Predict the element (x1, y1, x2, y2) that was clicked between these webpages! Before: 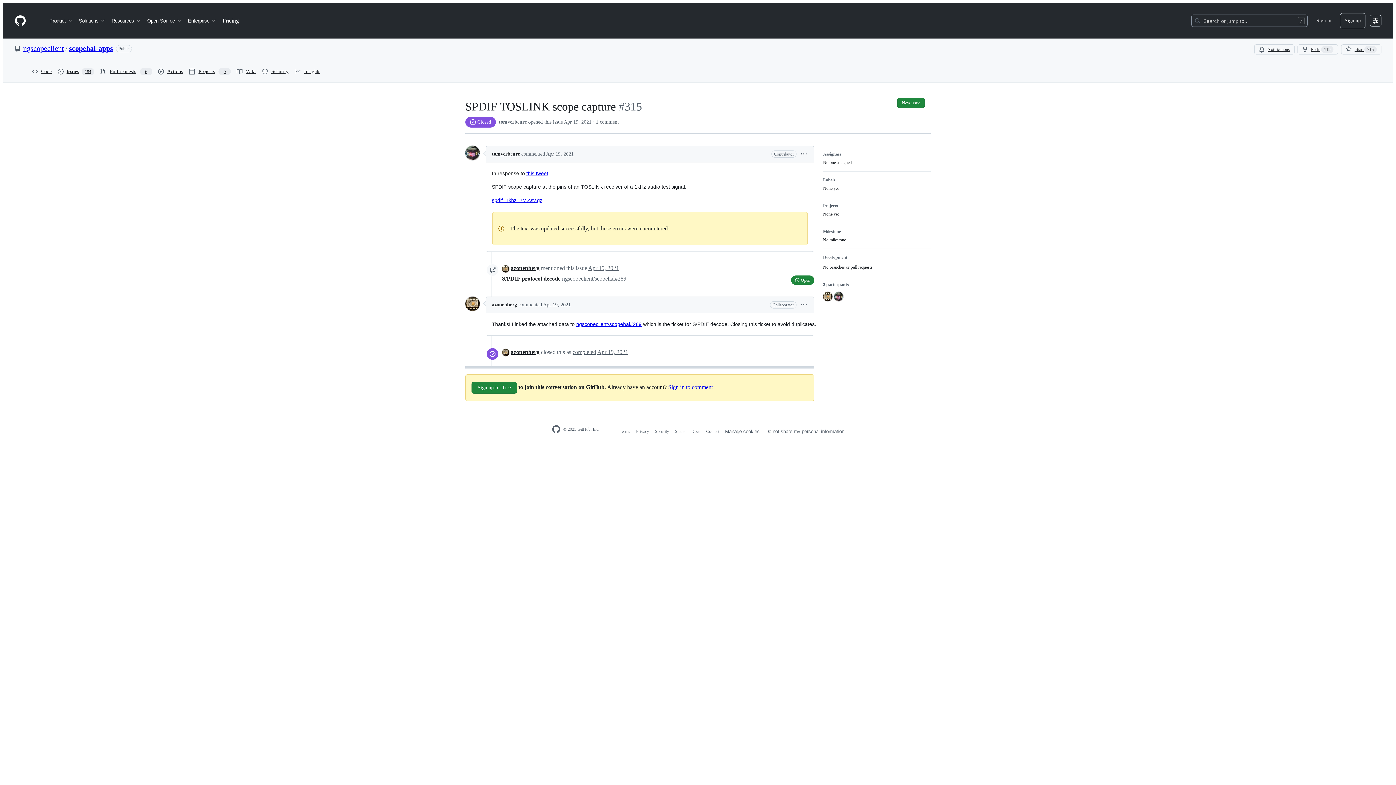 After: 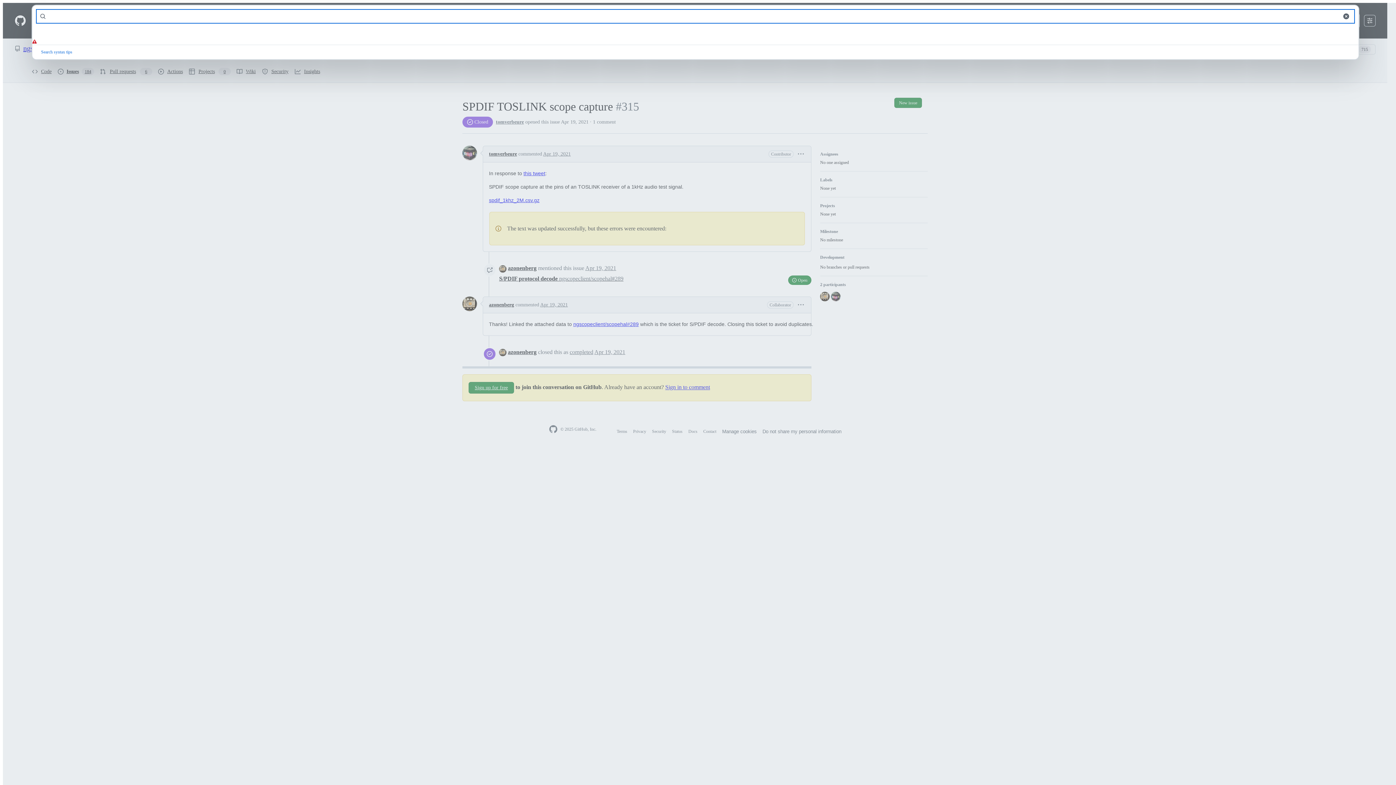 Action: label: Search or jump to… bbox: (1192, 14, 1307, 26)